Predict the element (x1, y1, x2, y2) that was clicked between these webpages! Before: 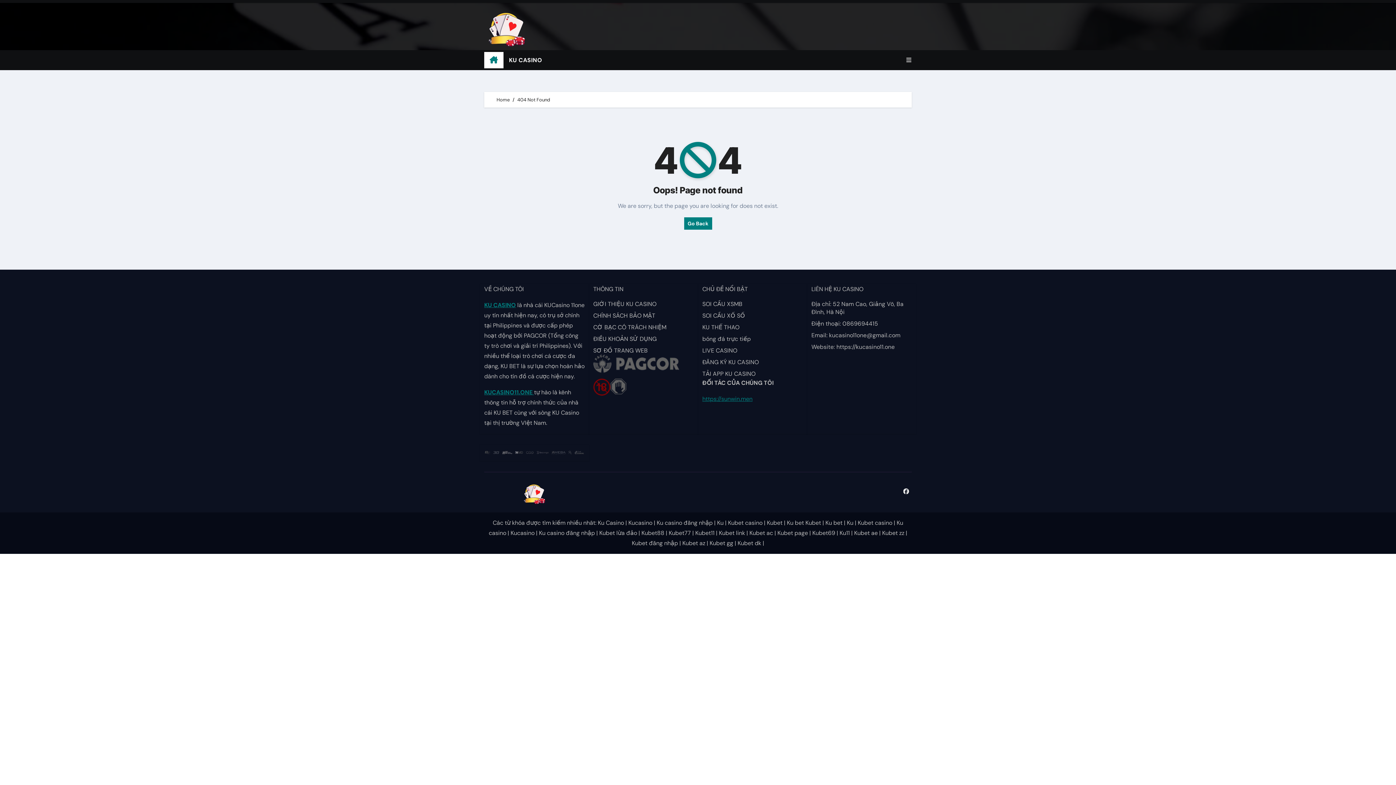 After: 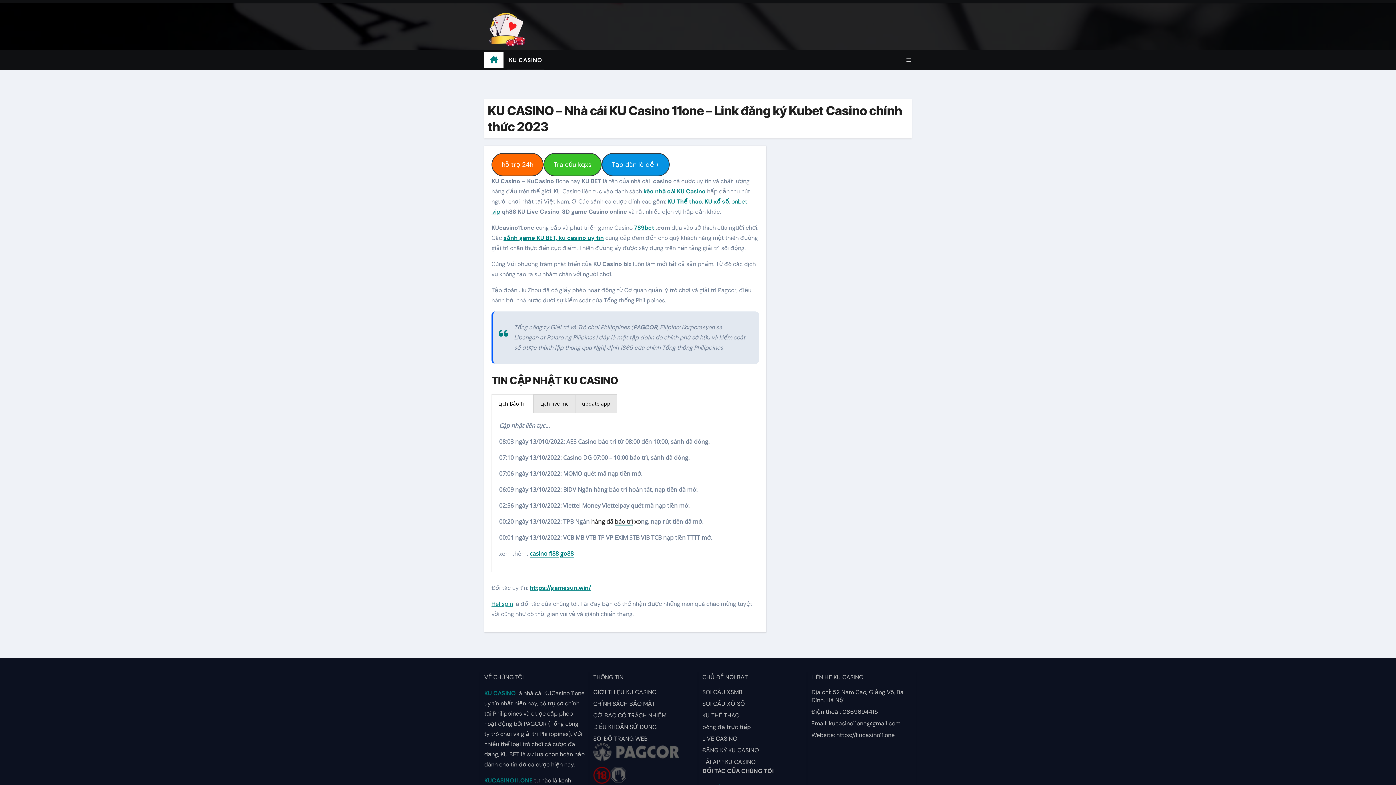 Action: bbox: (484, 14, 528, 37)